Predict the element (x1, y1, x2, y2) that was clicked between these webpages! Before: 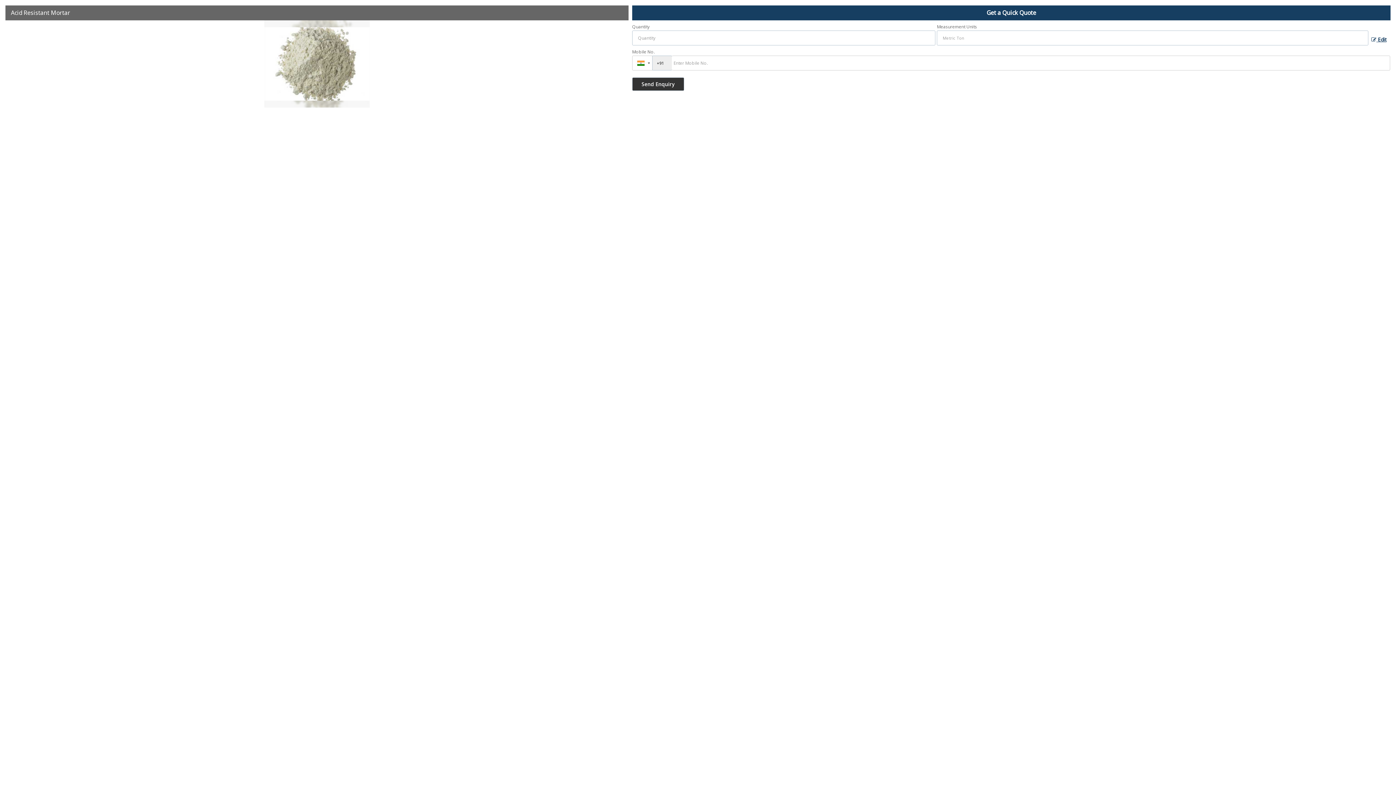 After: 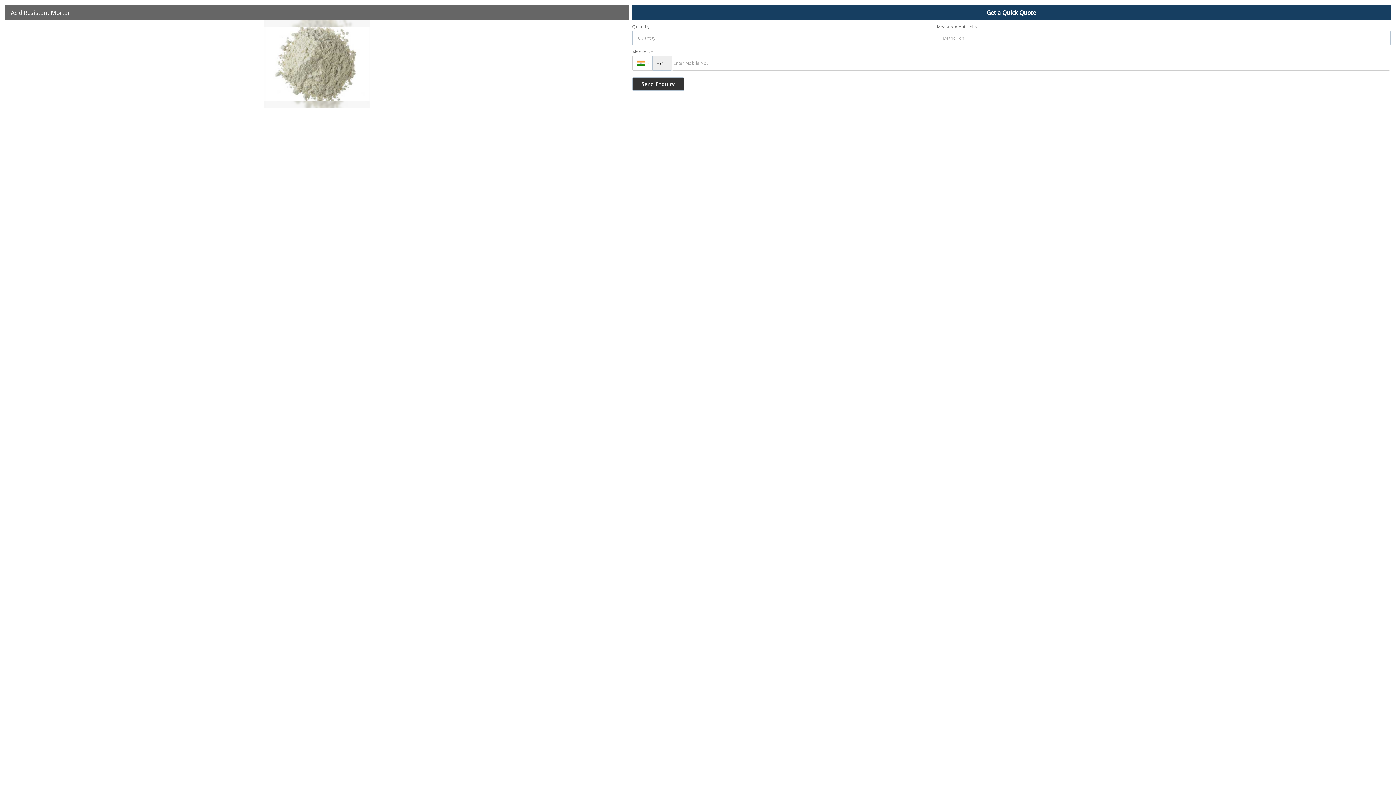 Action: label:  Edit bbox: (1368, 33, 1390, 44)